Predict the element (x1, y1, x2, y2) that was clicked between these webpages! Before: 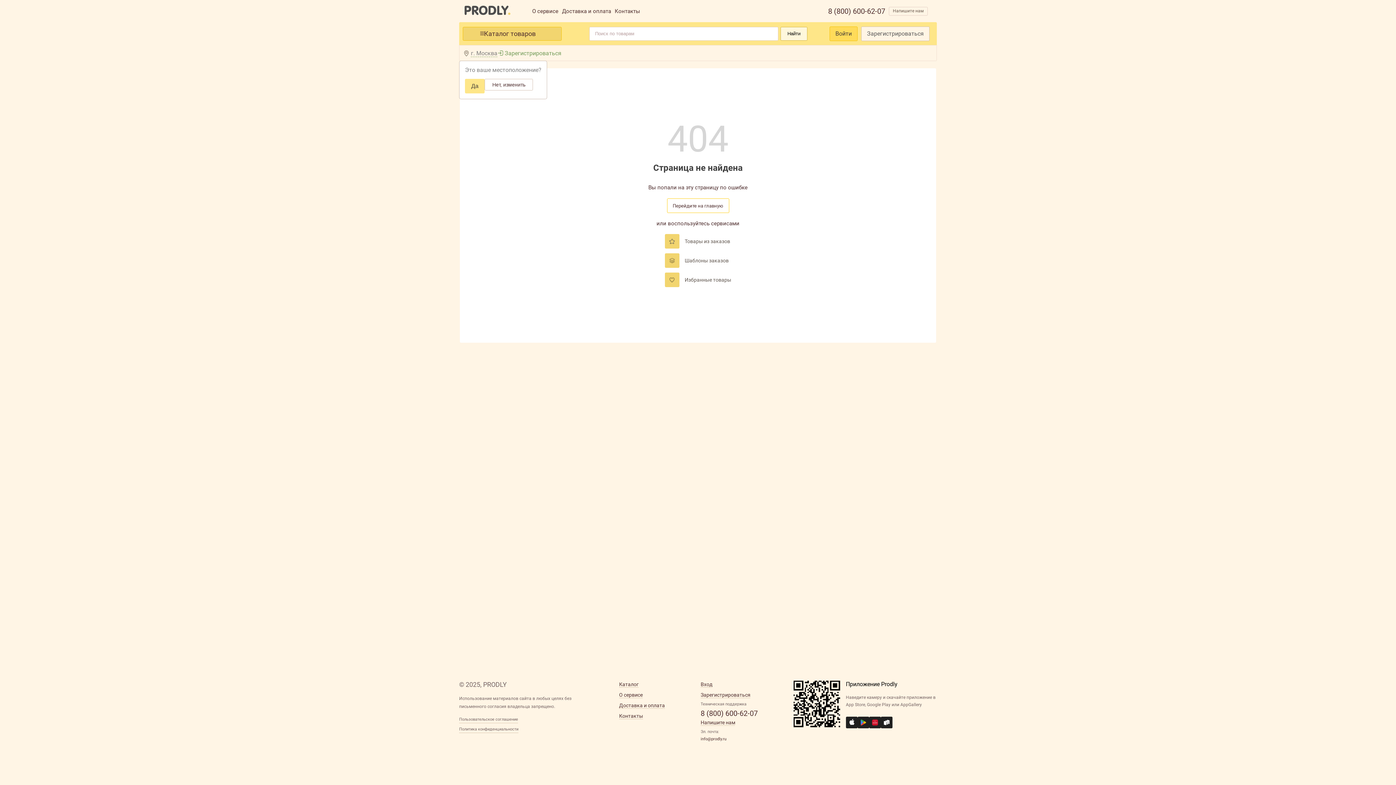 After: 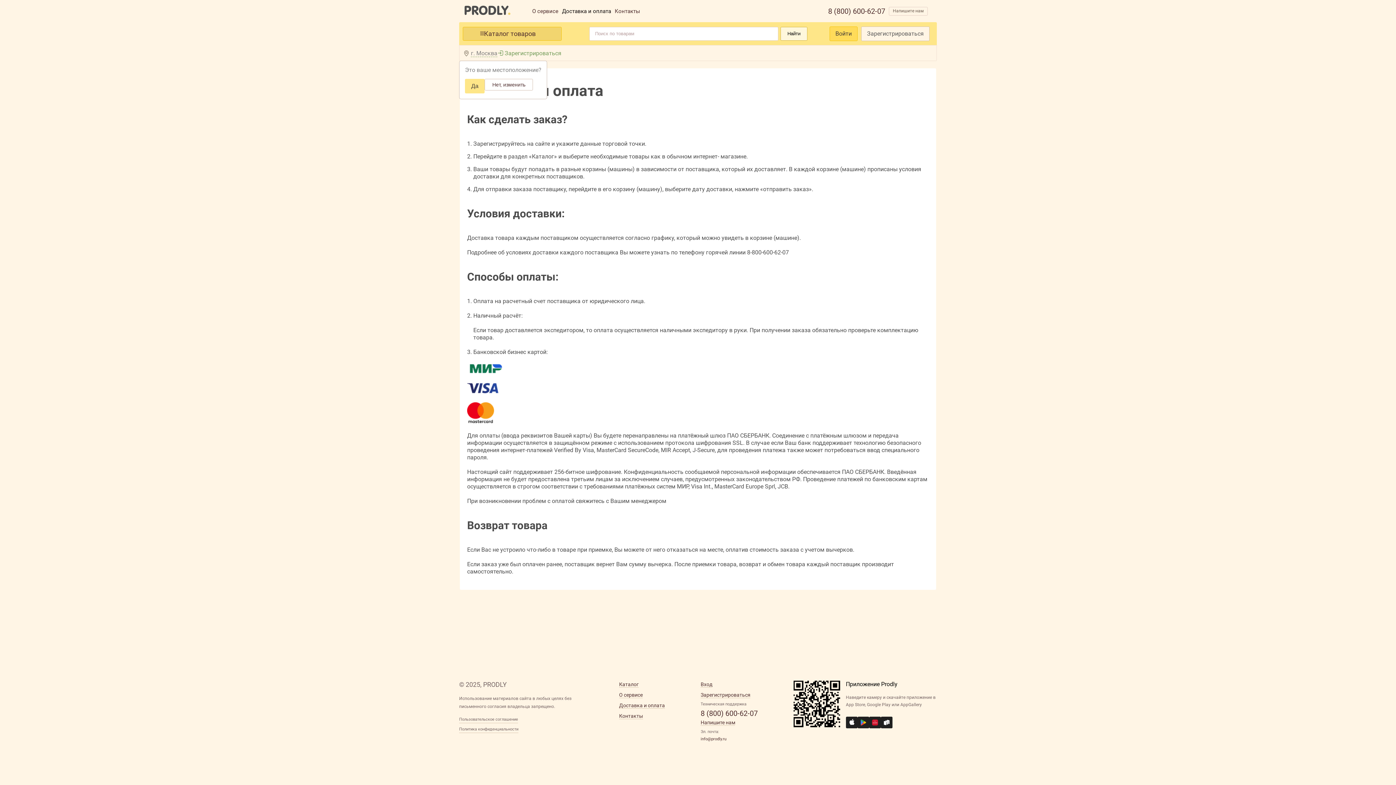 Action: bbox: (562, 8, 611, 14) label: Доставка и оплата